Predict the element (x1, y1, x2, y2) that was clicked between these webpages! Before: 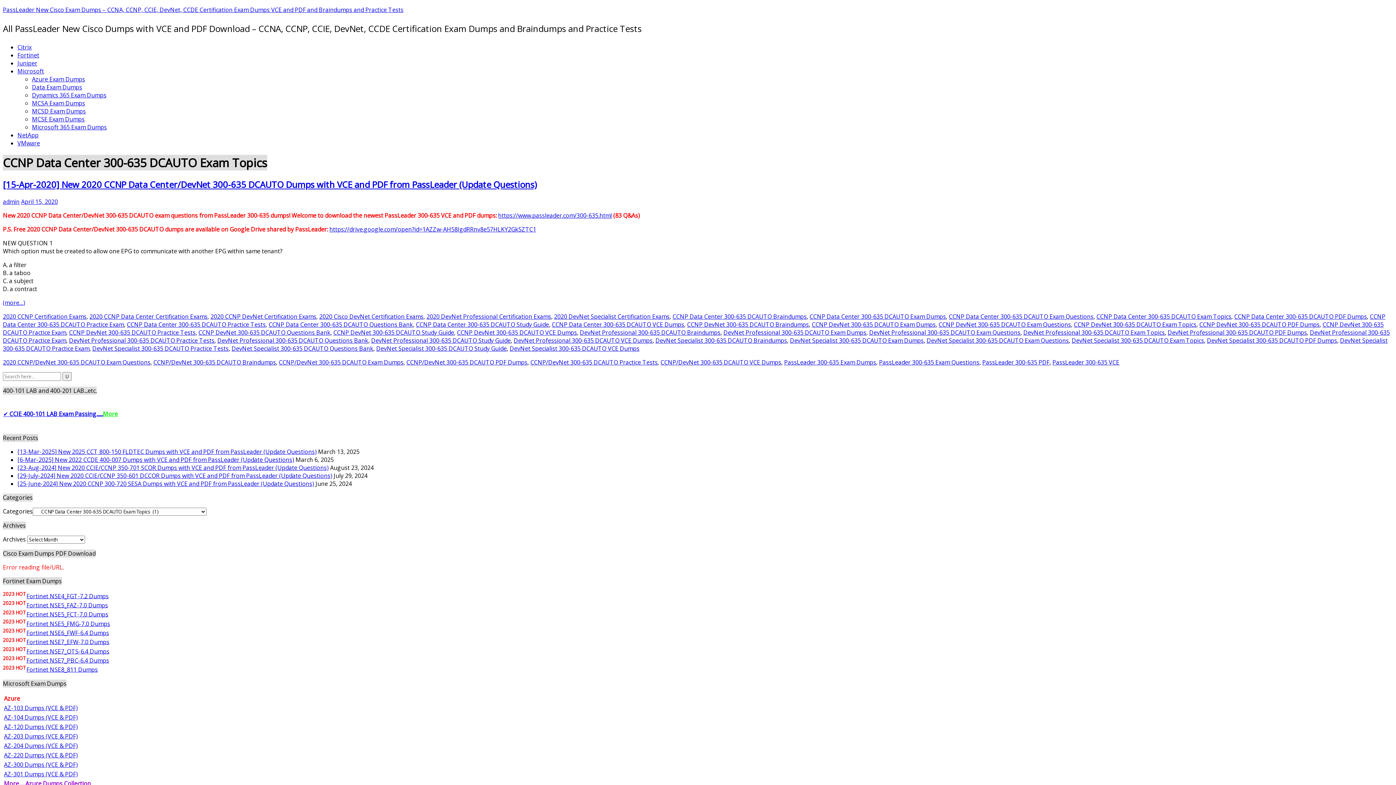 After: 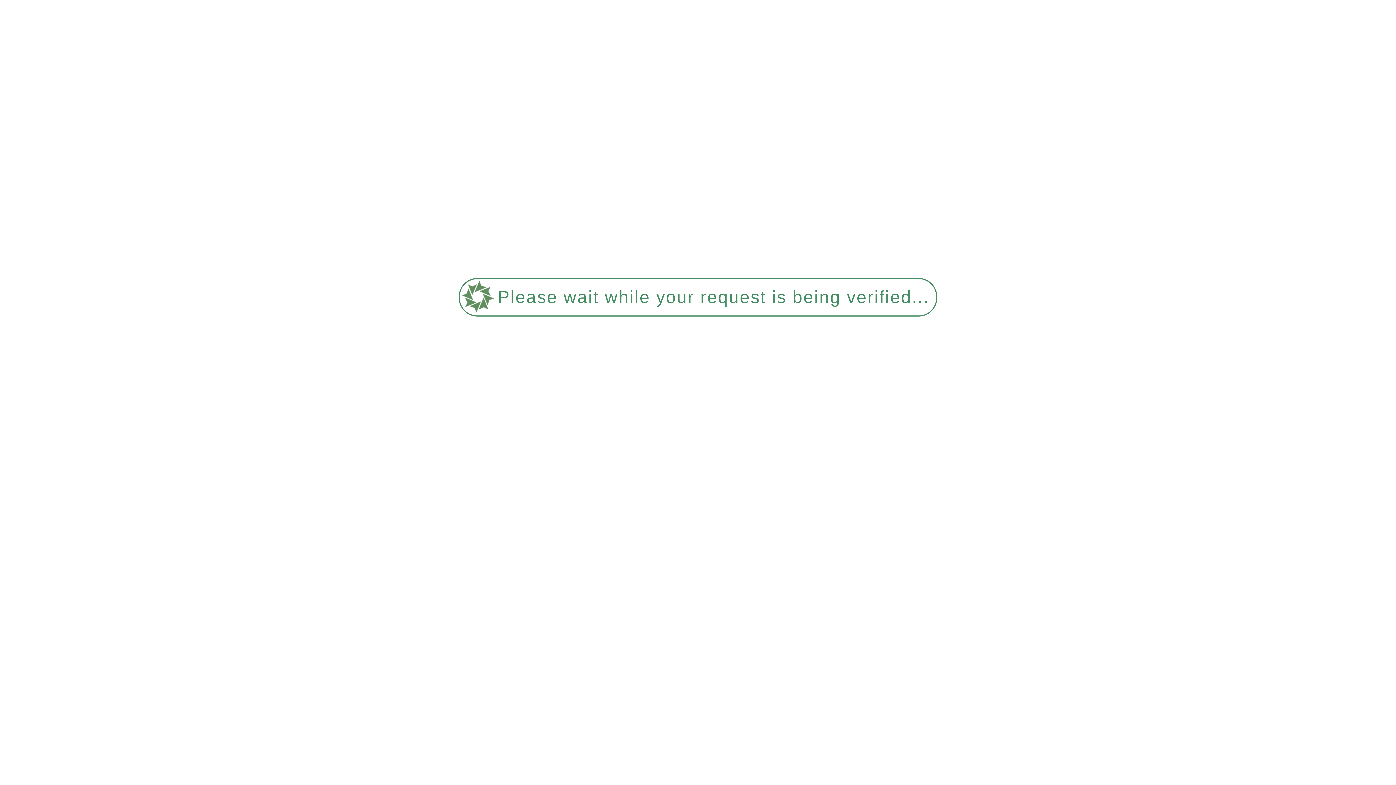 Action: label: 2020 DevNet Specialist Certification Exams bbox: (554, 312, 669, 320)